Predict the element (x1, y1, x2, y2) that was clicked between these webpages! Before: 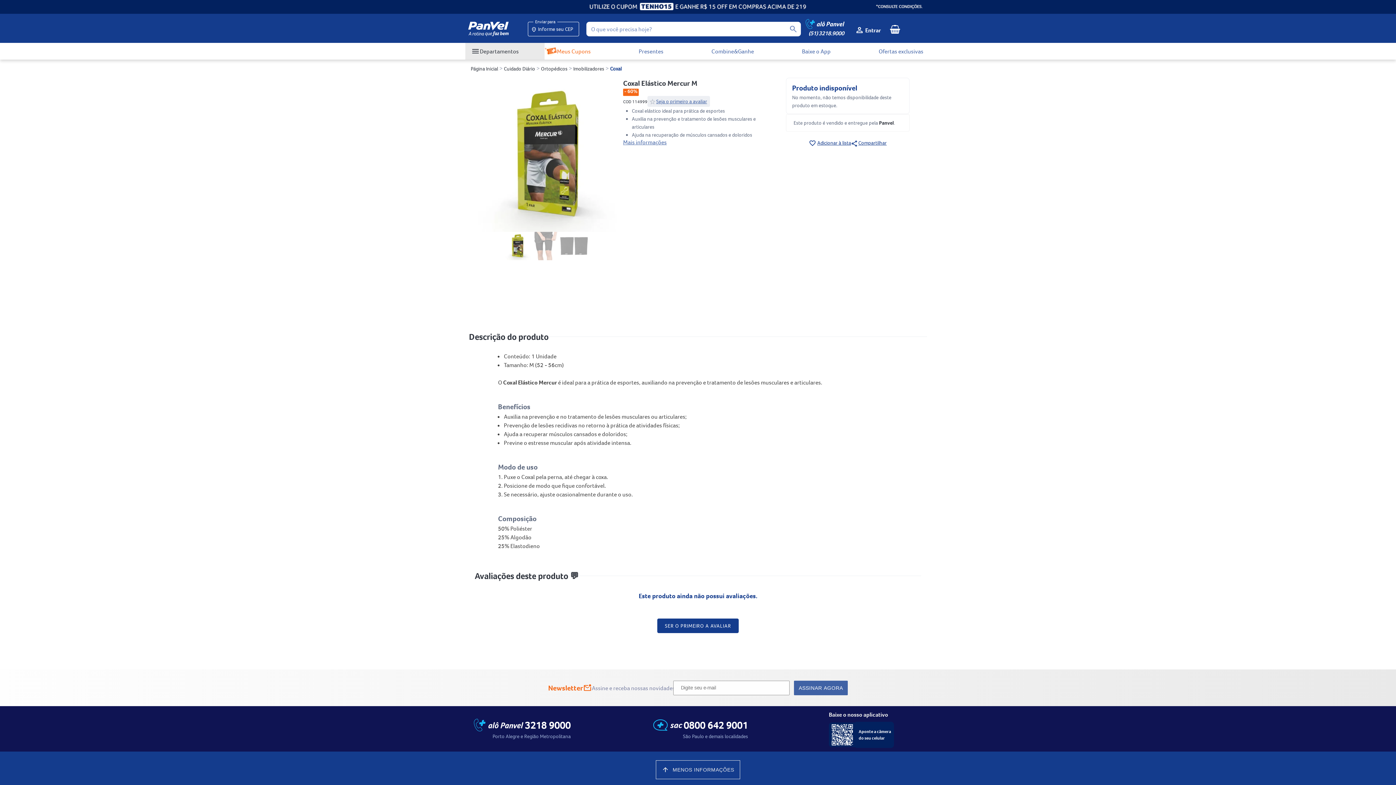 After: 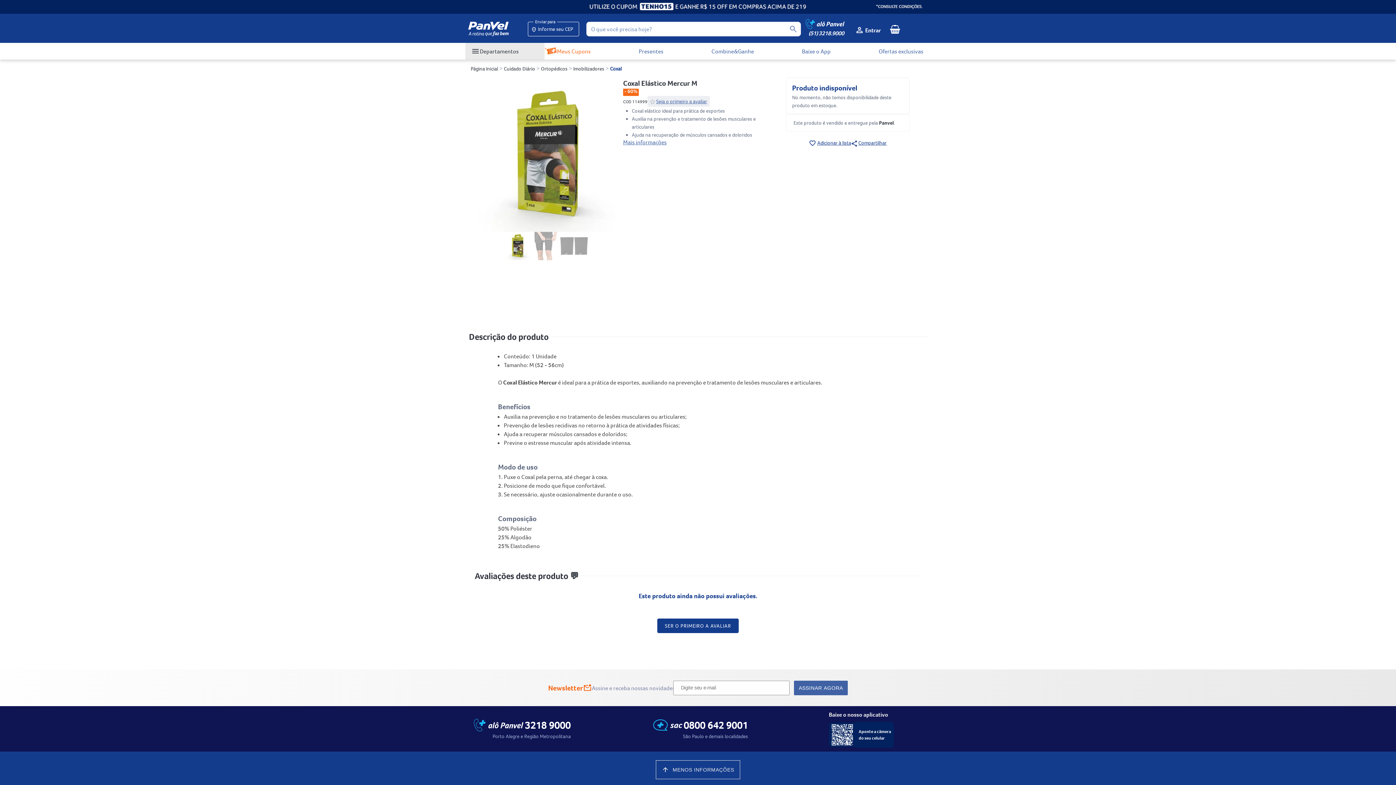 Action: bbox: (801, 17, 849, 40) label: (51) 3218.9000